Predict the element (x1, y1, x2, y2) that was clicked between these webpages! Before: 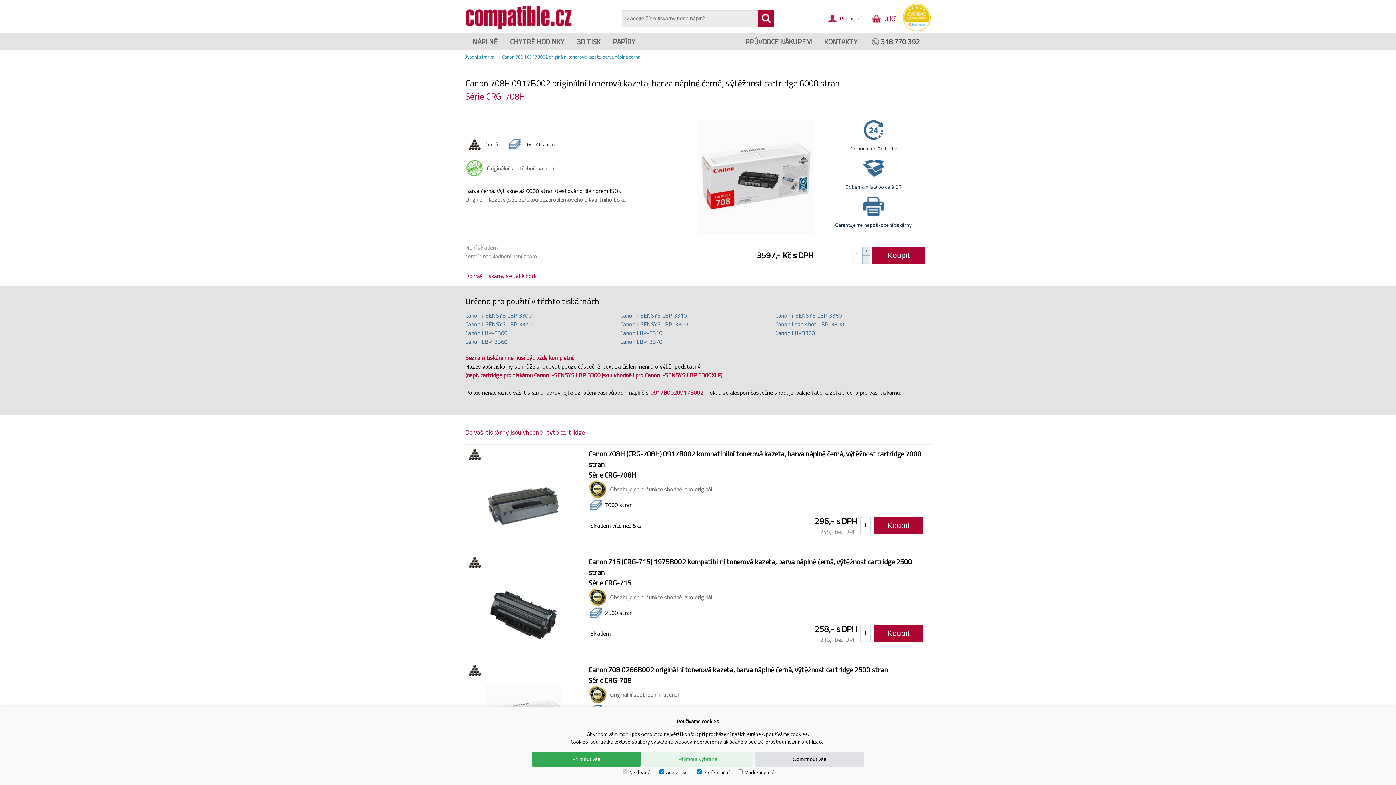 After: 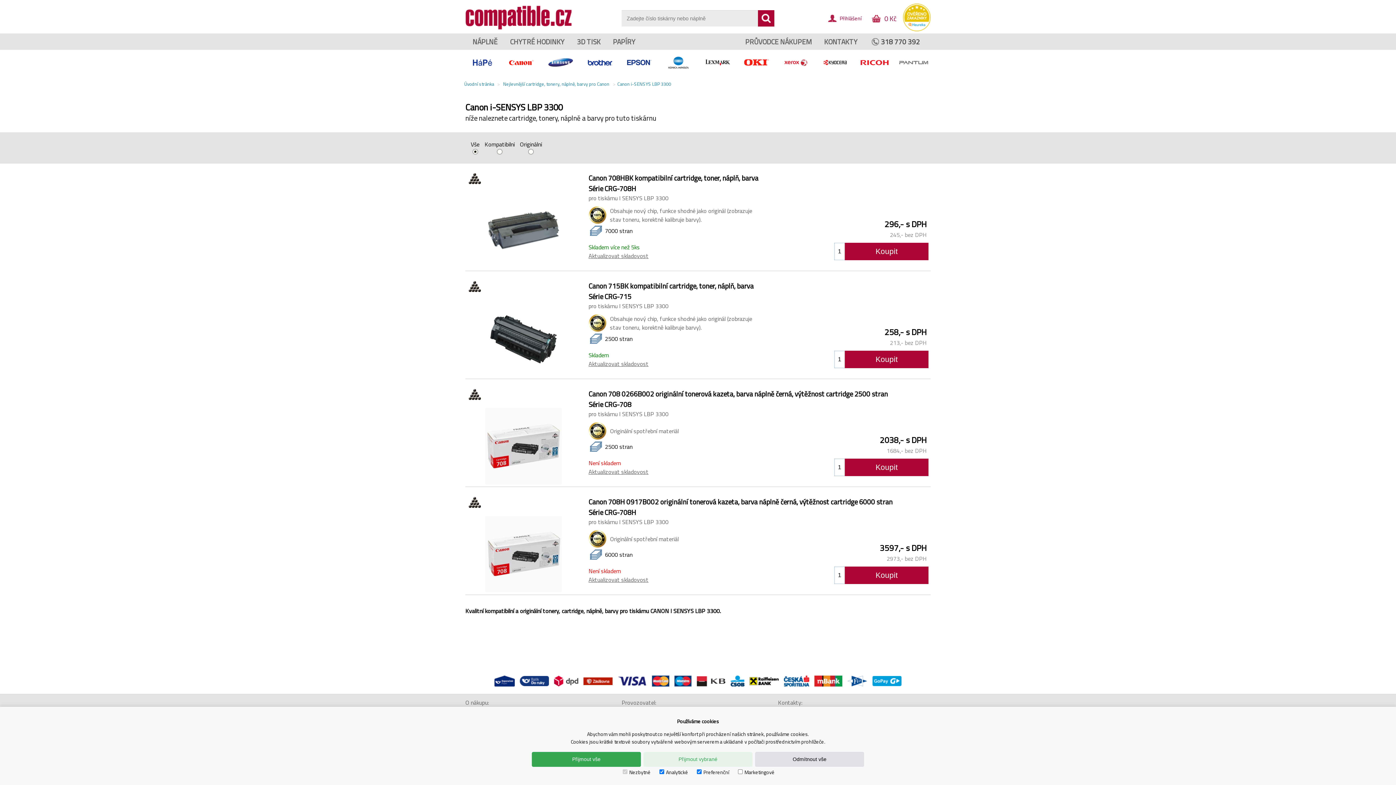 Action: bbox: (620, 320, 774, 328) label: Canon i-SENSYS LBP-3300